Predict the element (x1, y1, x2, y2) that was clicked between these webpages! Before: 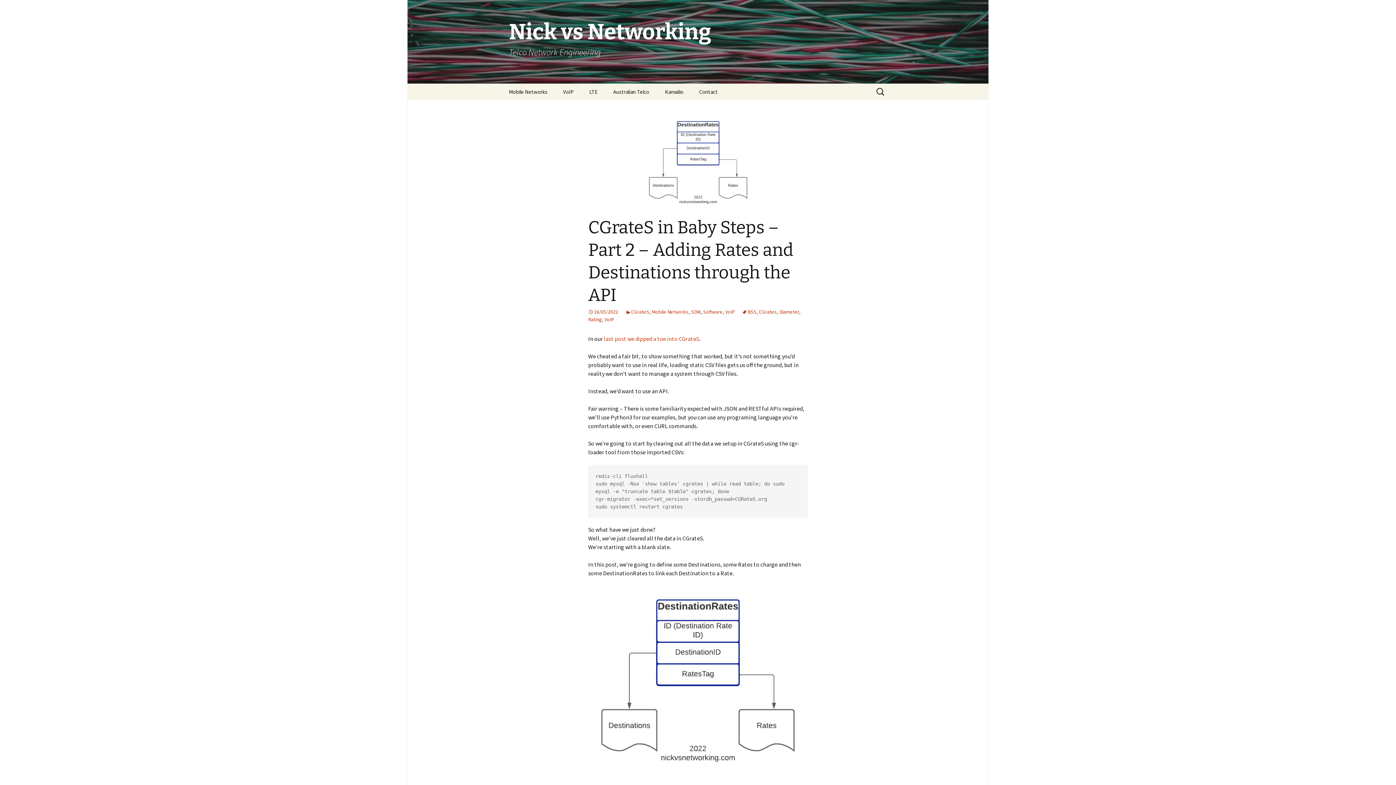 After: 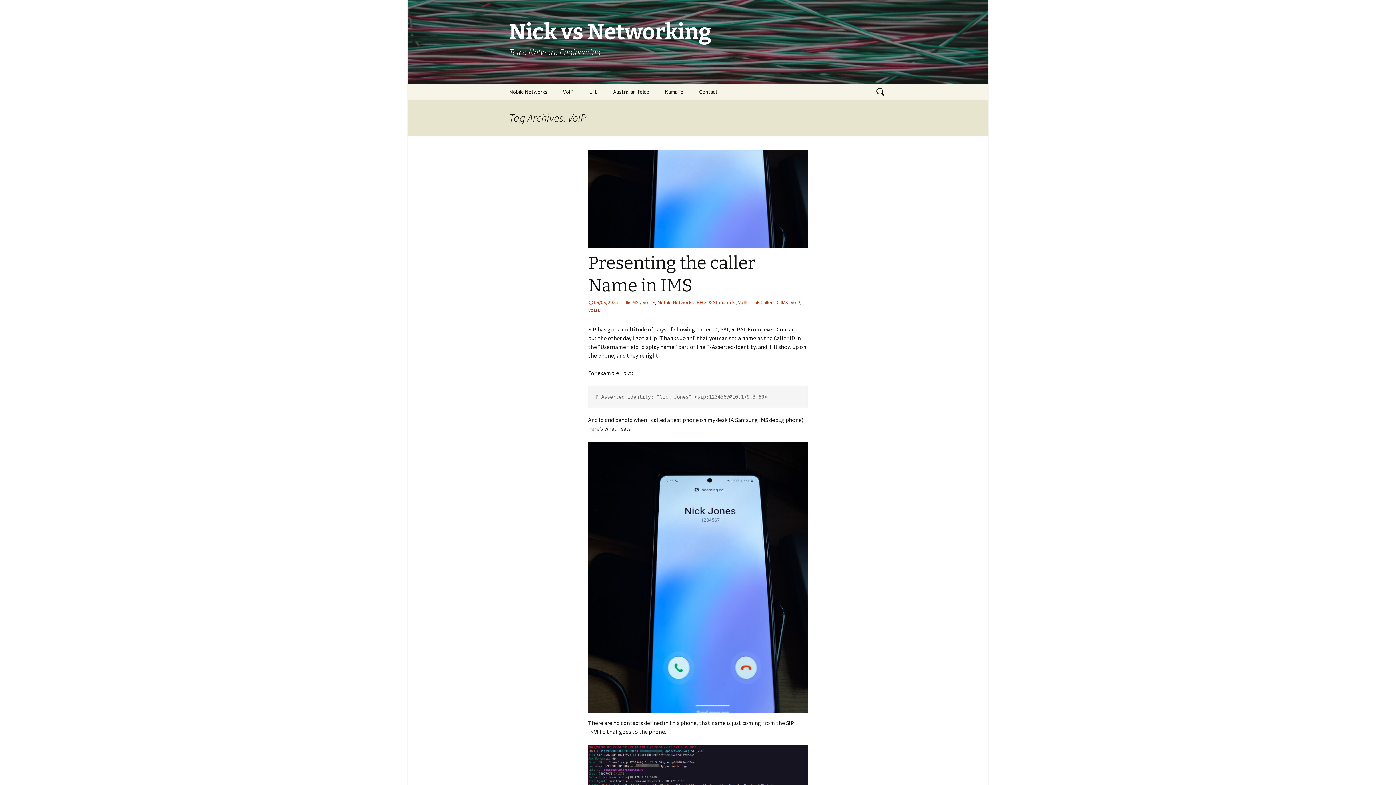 Action: label: VoIP bbox: (604, 316, 614, 322)